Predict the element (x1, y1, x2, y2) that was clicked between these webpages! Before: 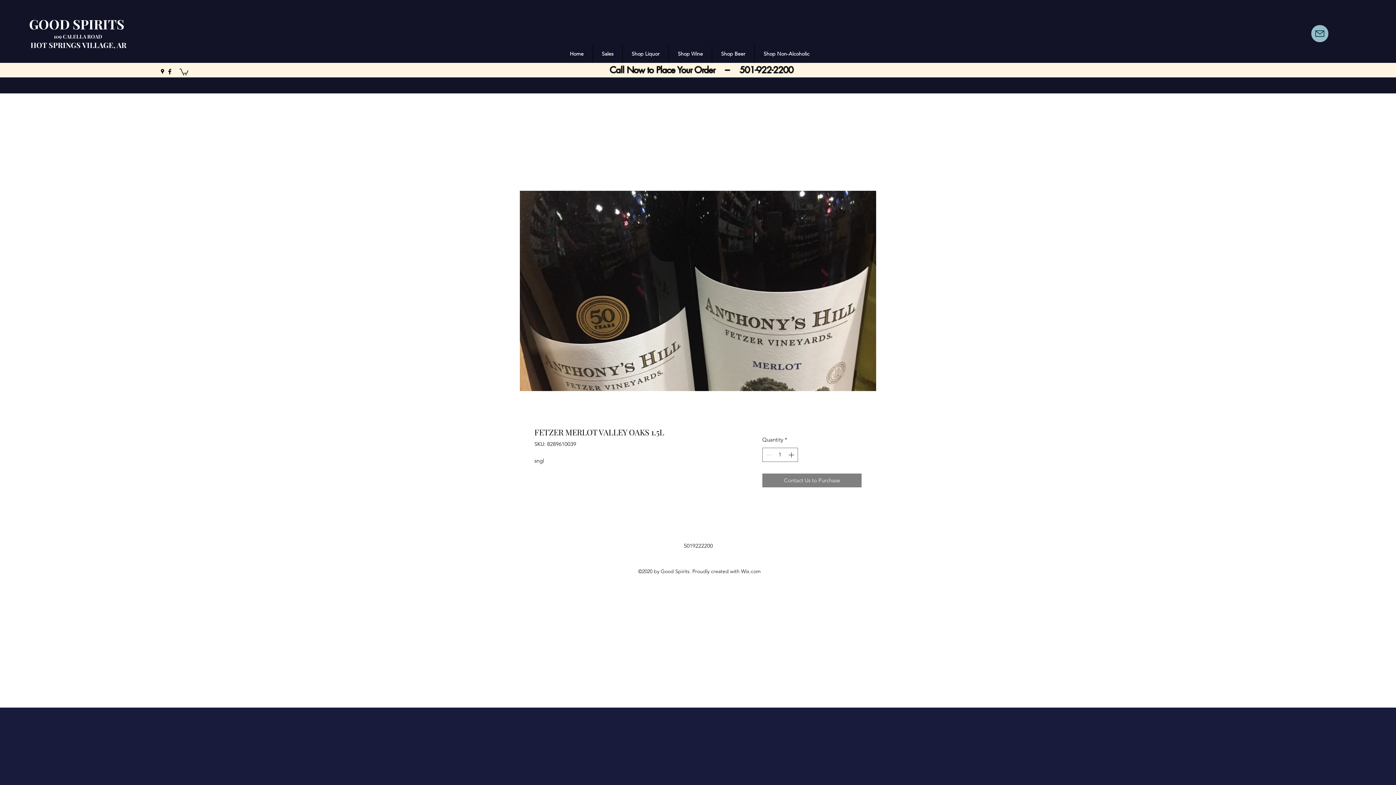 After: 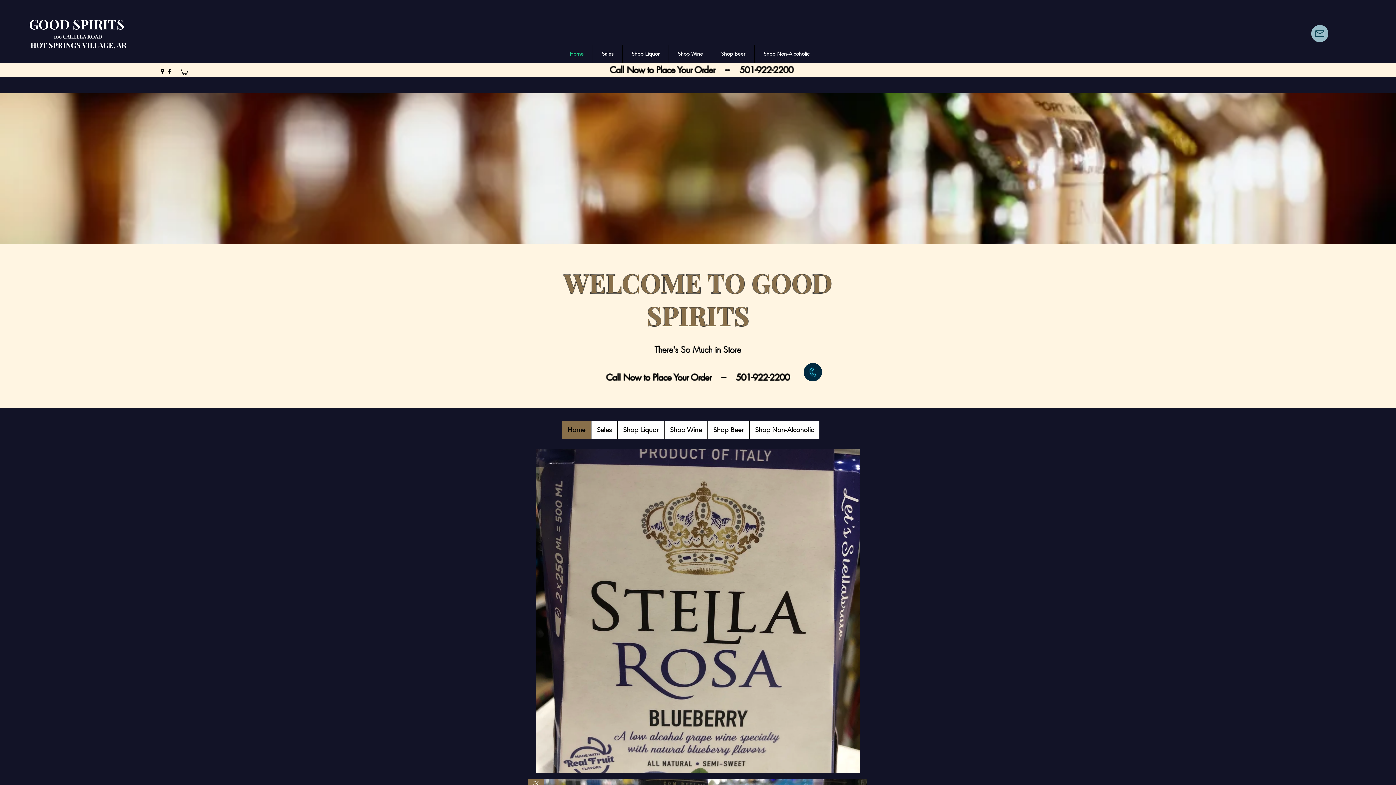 Action: bbox: (29, 15, 124, 32) label: GOOD SPIRITS